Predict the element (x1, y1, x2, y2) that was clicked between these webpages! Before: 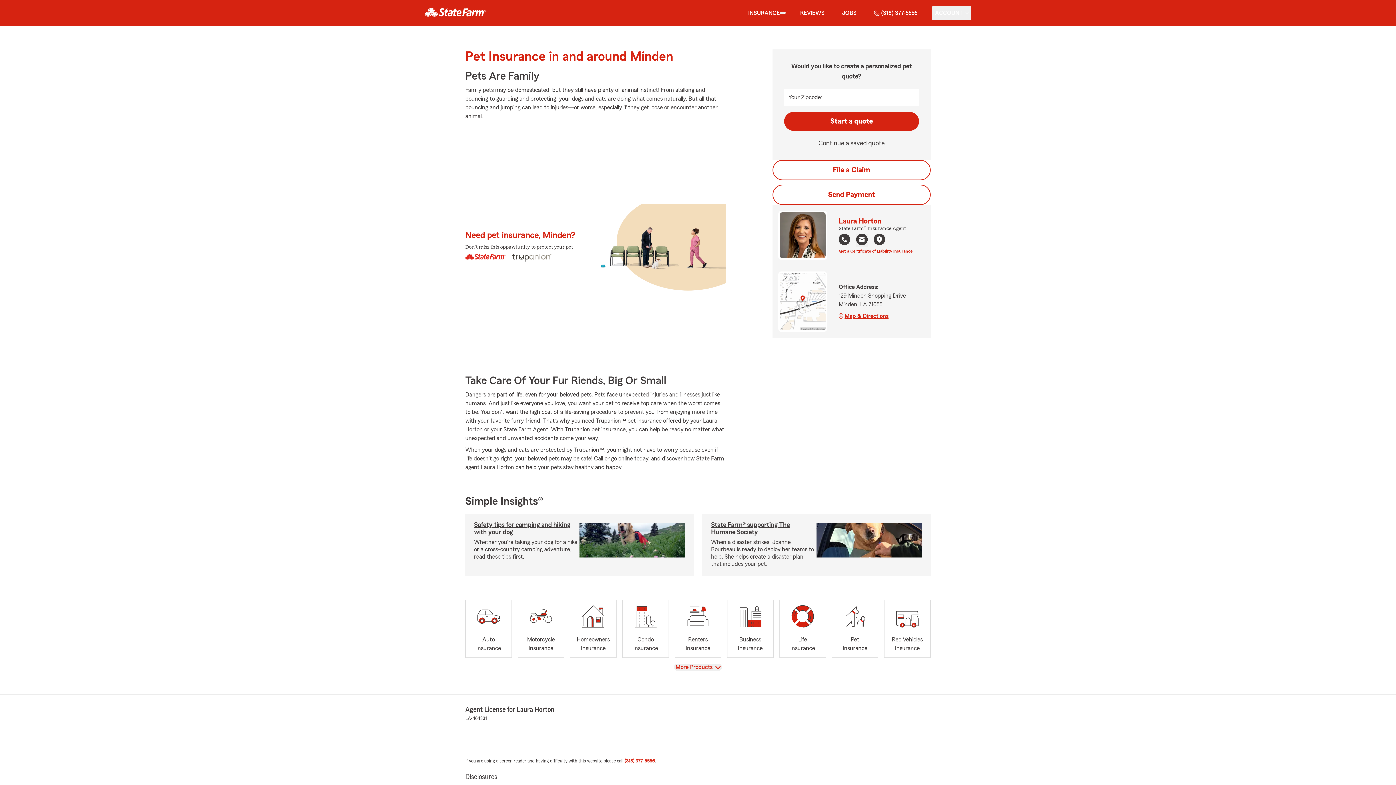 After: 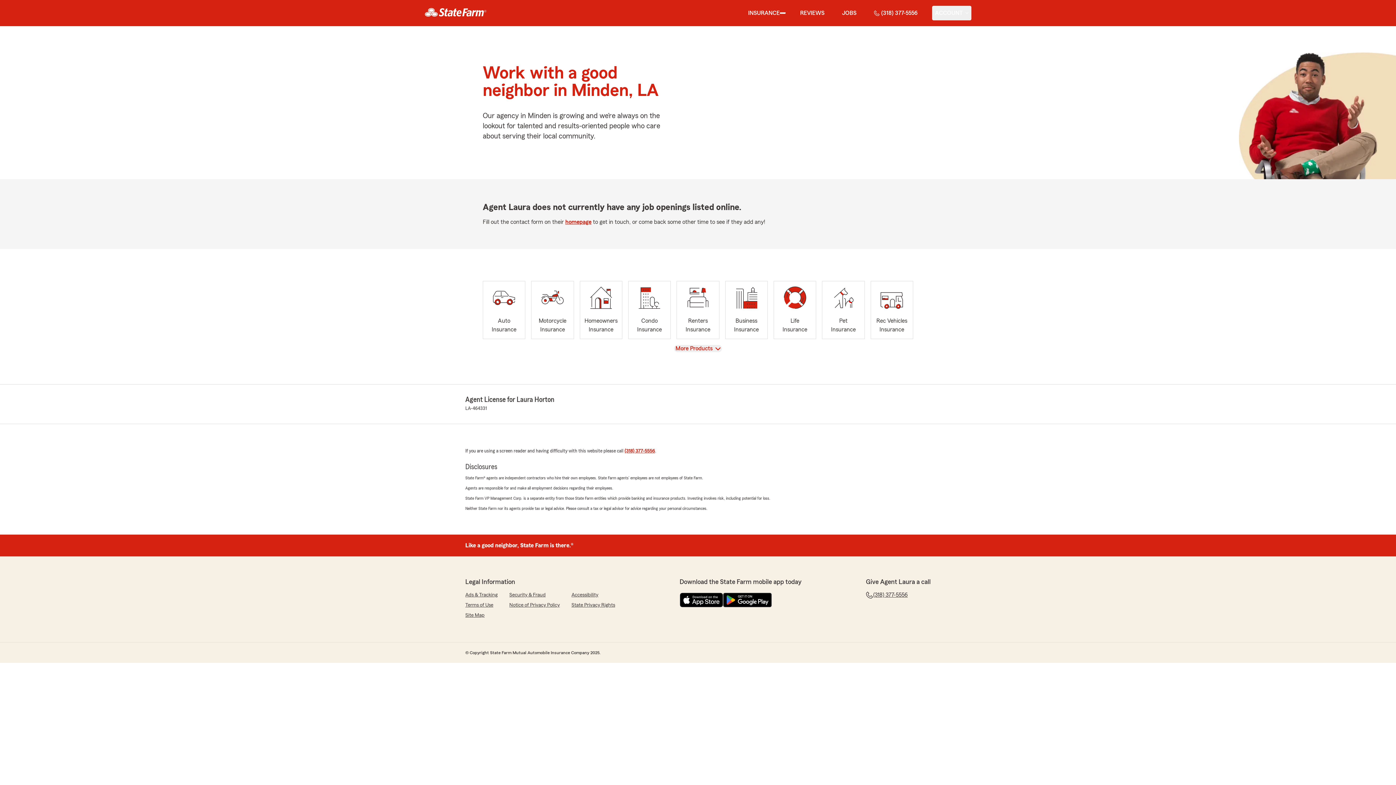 Action: label: JOBS bbox: (839, 5, 859, 20)